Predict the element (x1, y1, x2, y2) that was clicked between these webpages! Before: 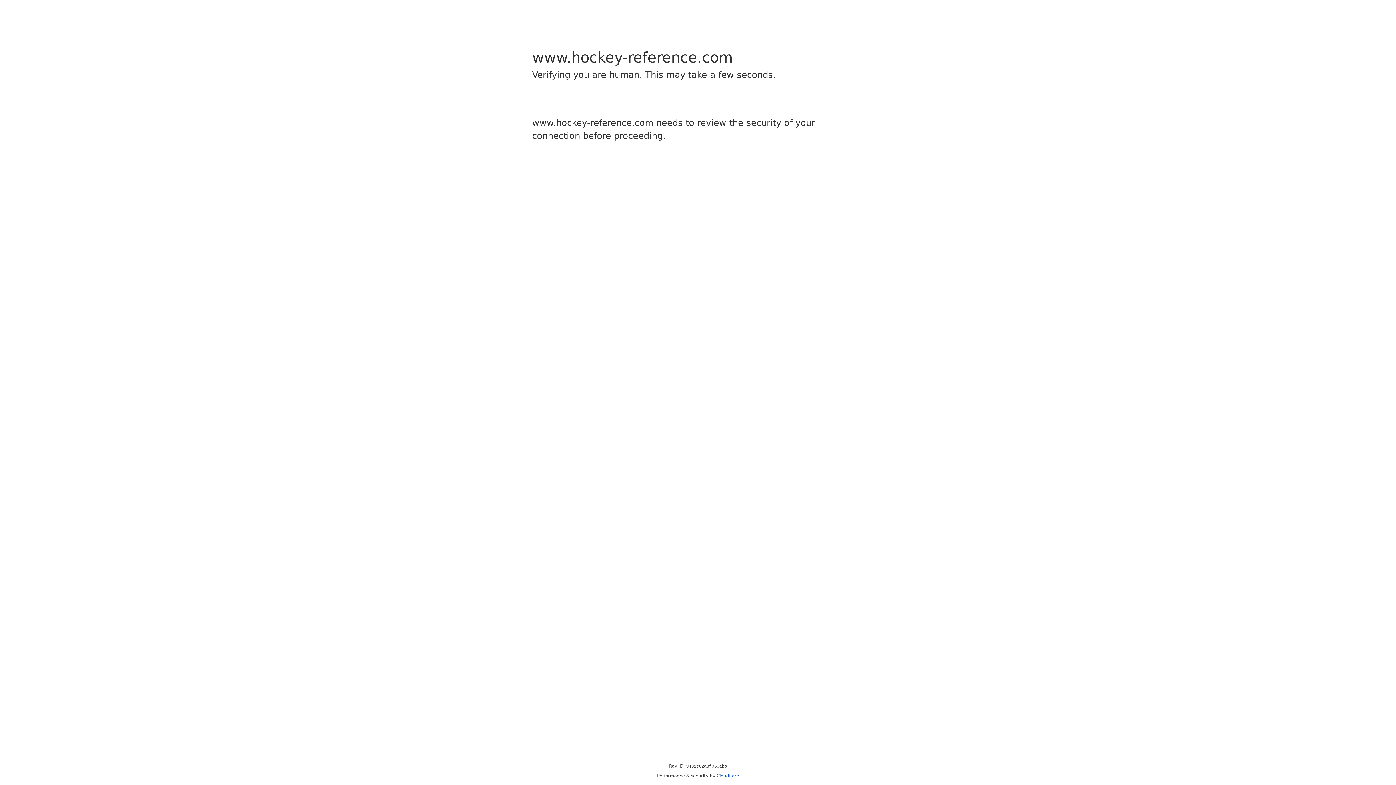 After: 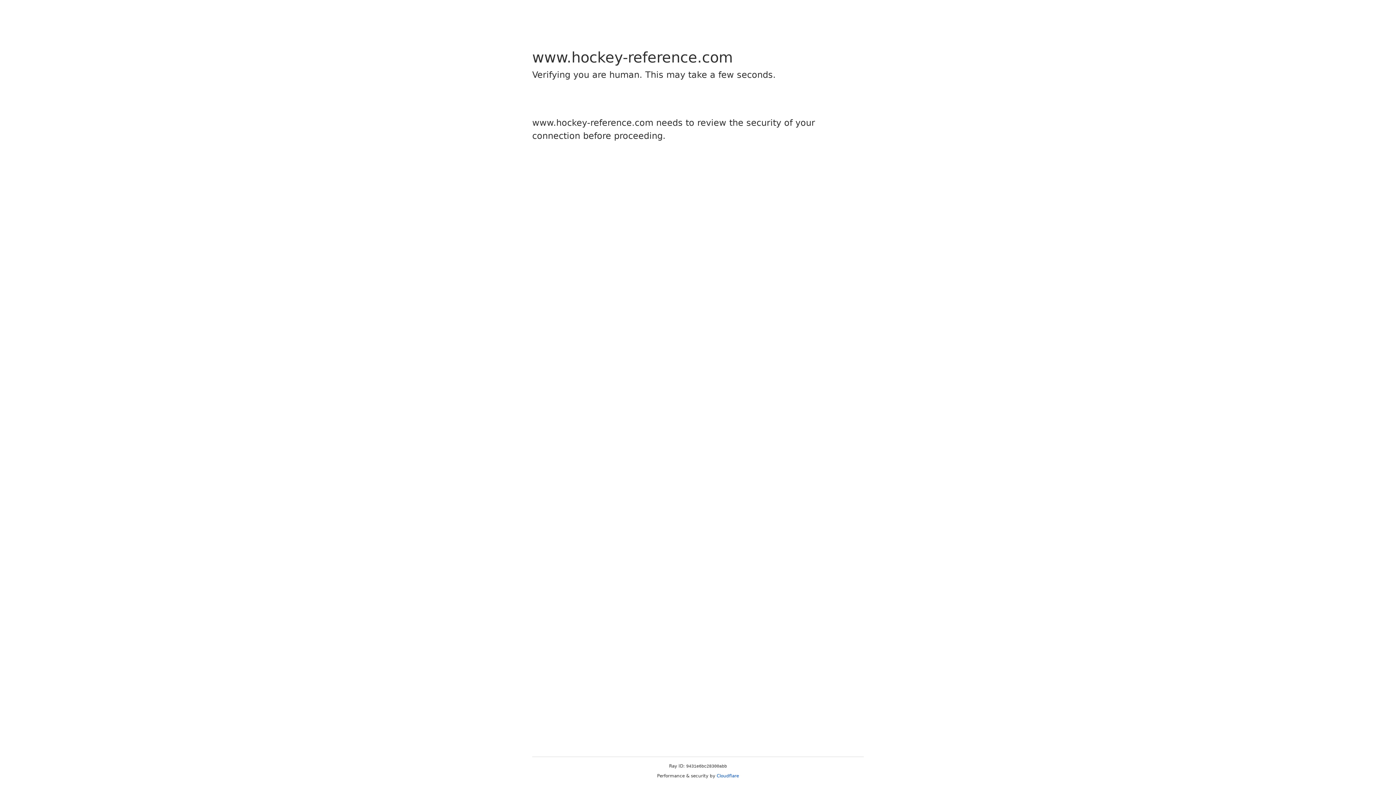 Action: label: Cloudflare bbox: (716, 773, 739, 778)